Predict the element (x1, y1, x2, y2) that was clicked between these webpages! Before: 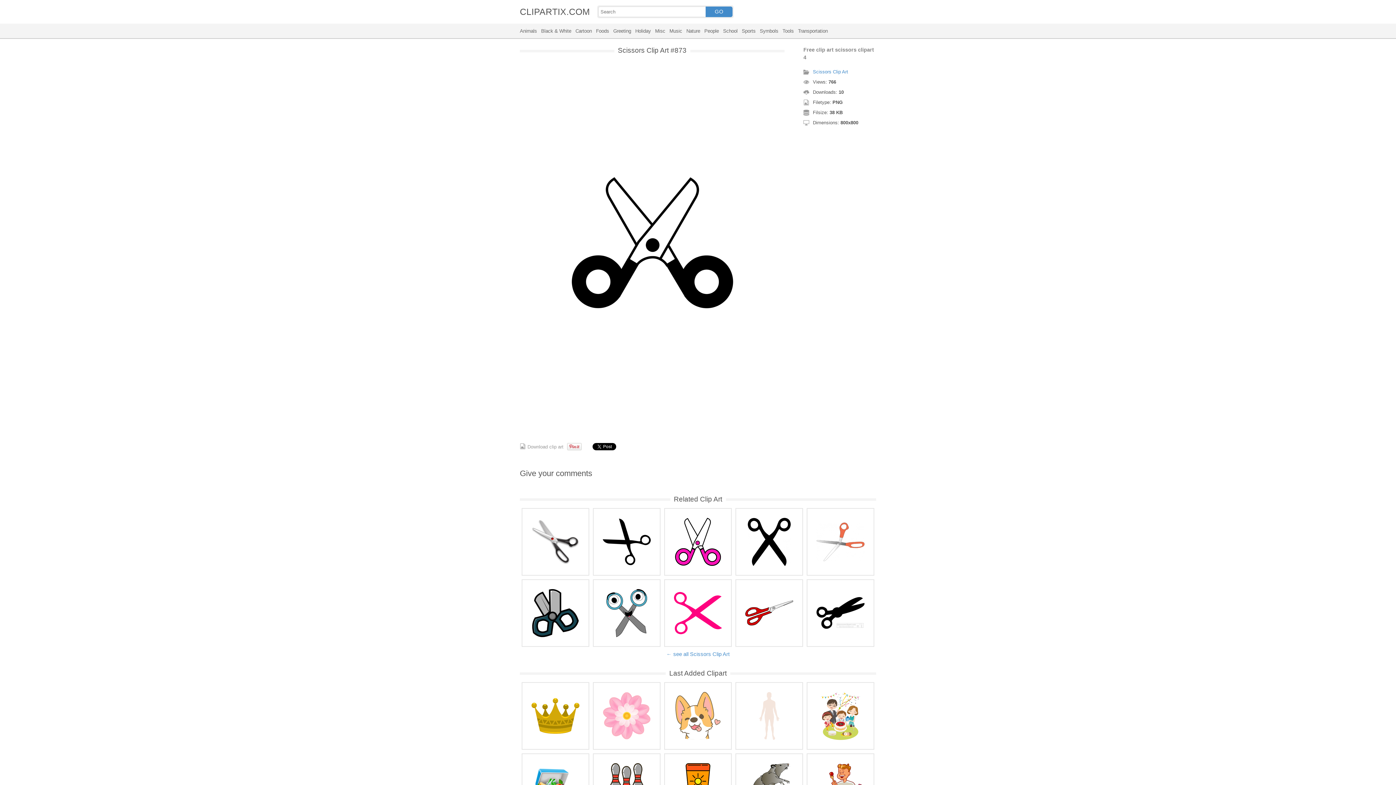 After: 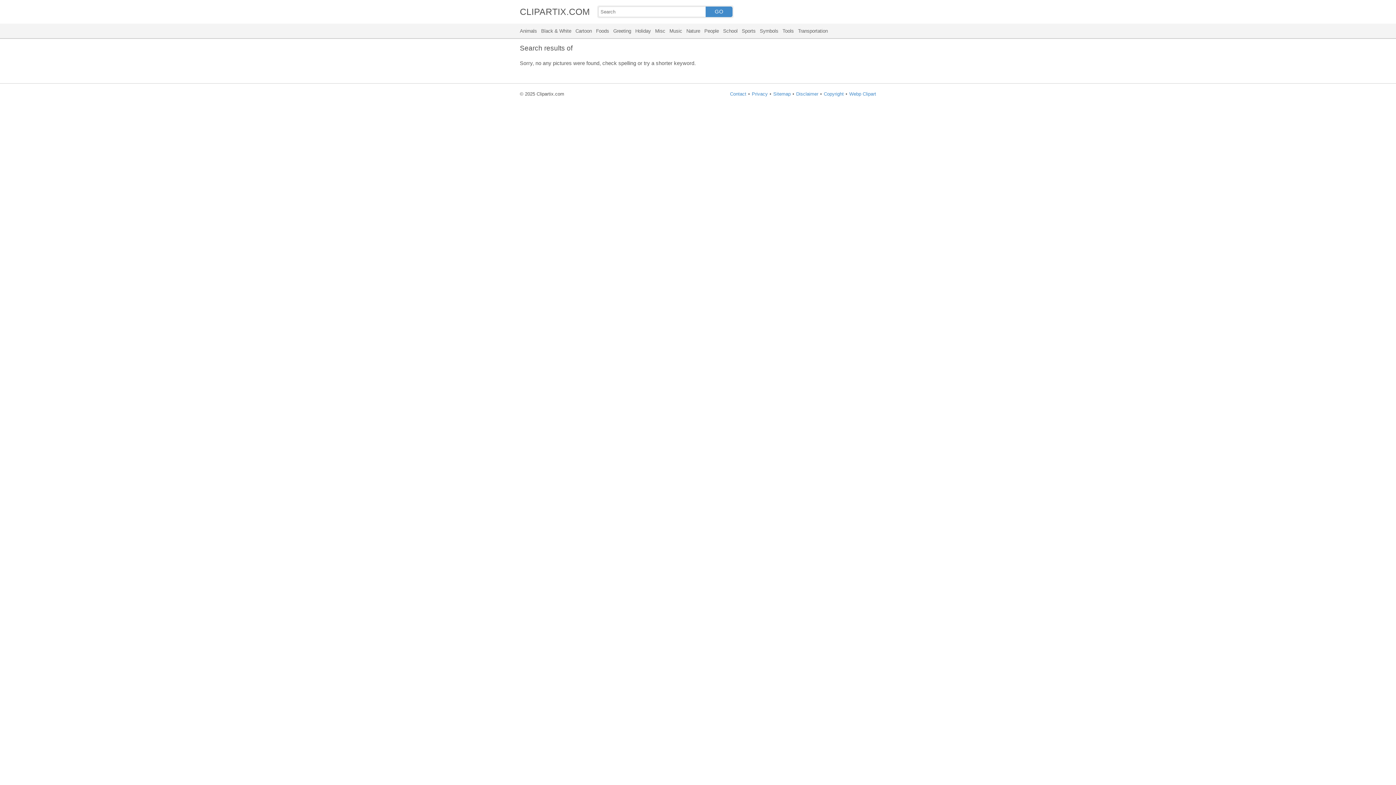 Action: bbox: (705, 6, 732, 16) label: GO